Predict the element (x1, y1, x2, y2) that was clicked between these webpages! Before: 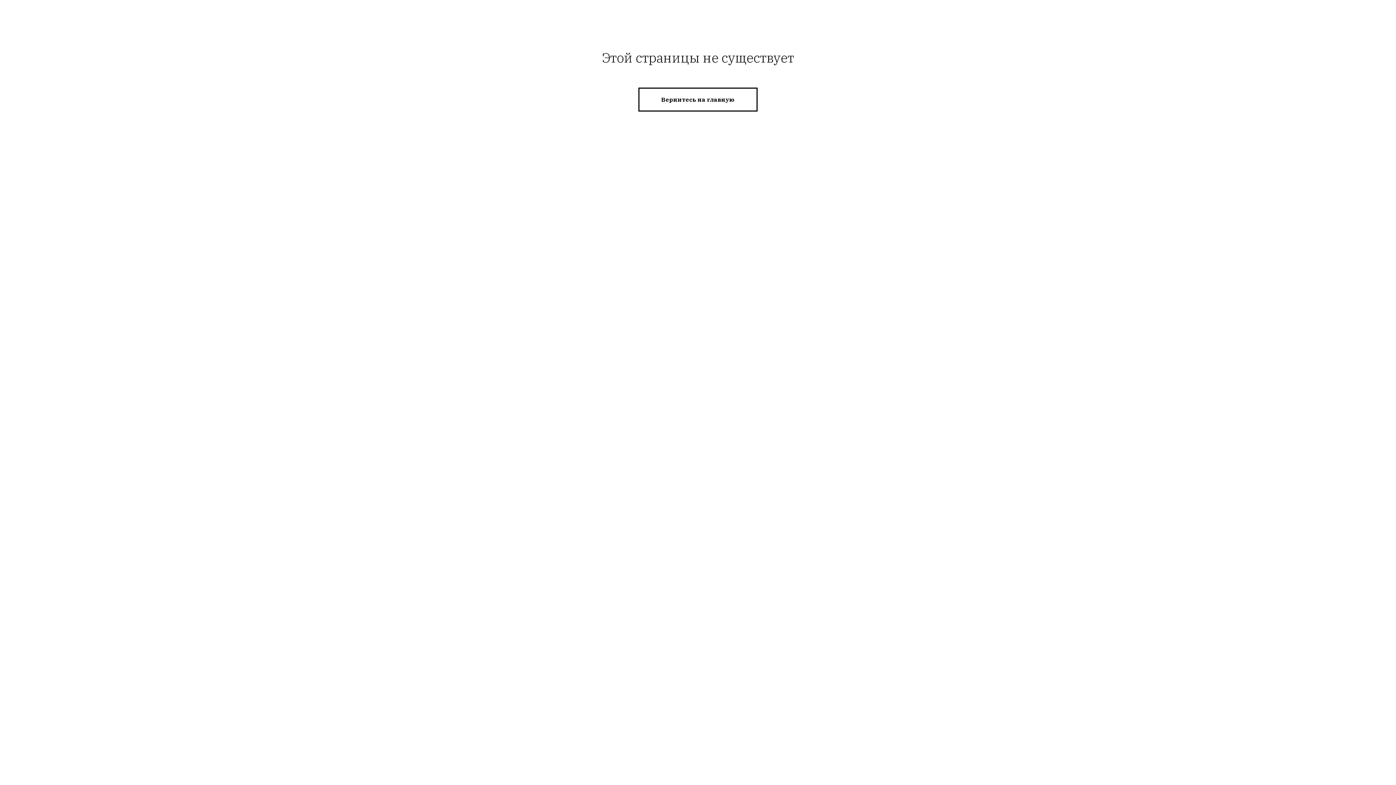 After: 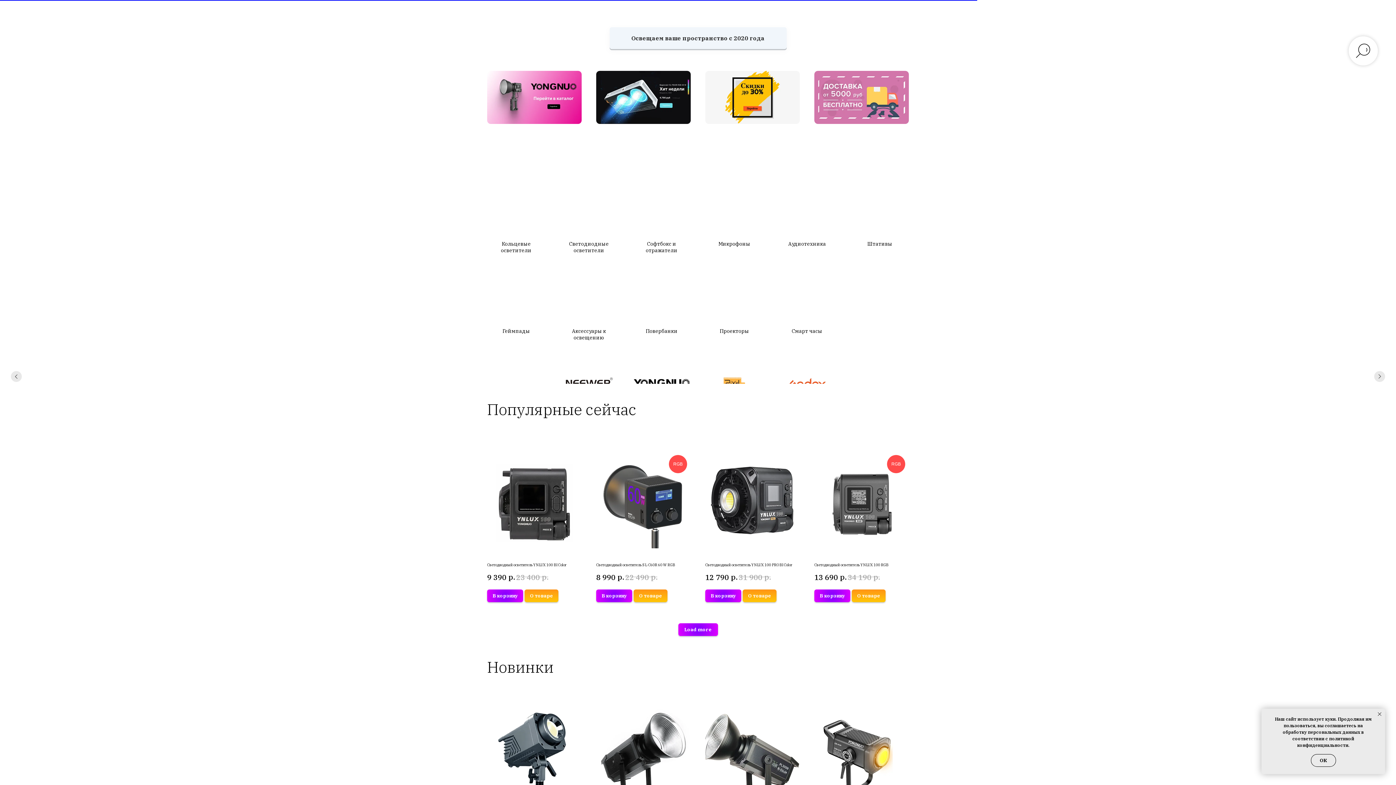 Action: bbox: (638, 87, 757, 111) label: Вернитесь на главную